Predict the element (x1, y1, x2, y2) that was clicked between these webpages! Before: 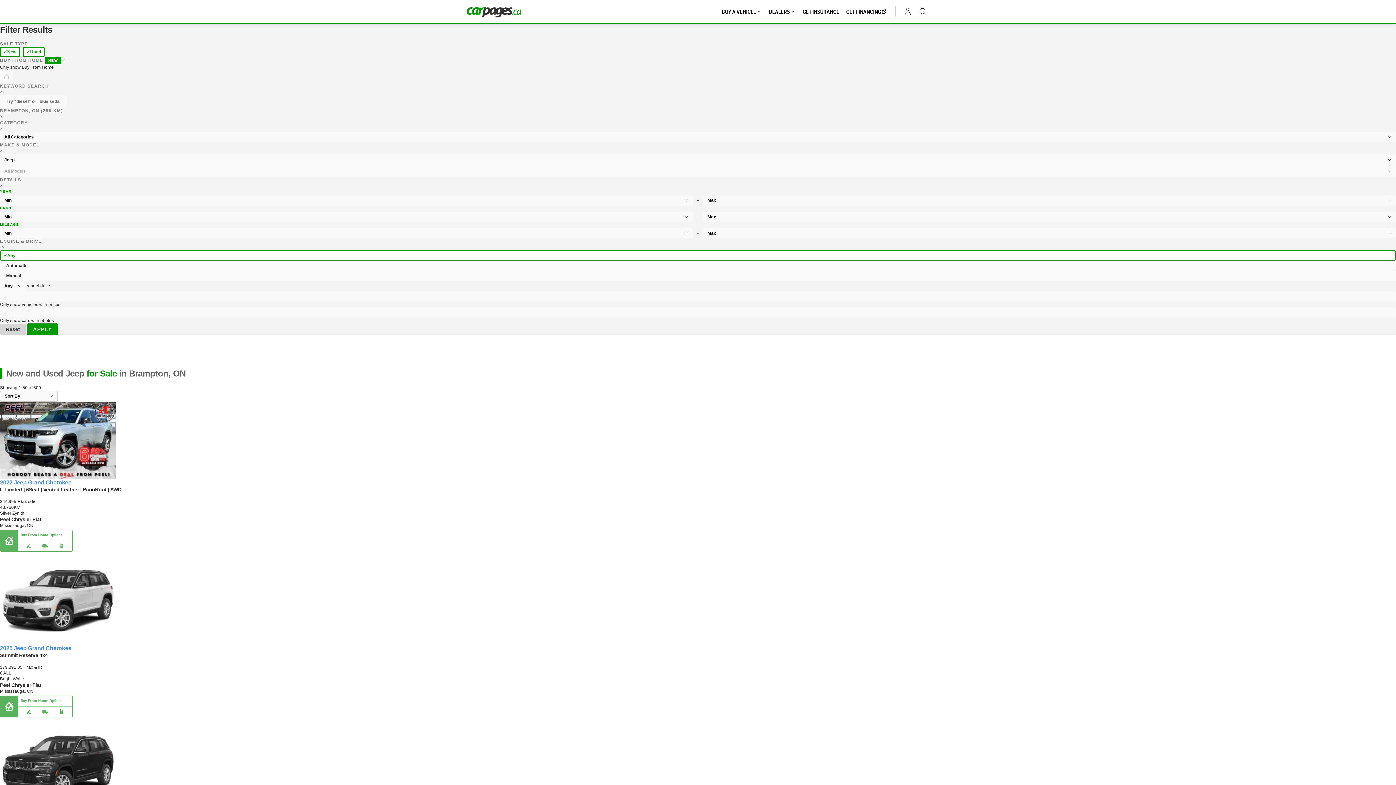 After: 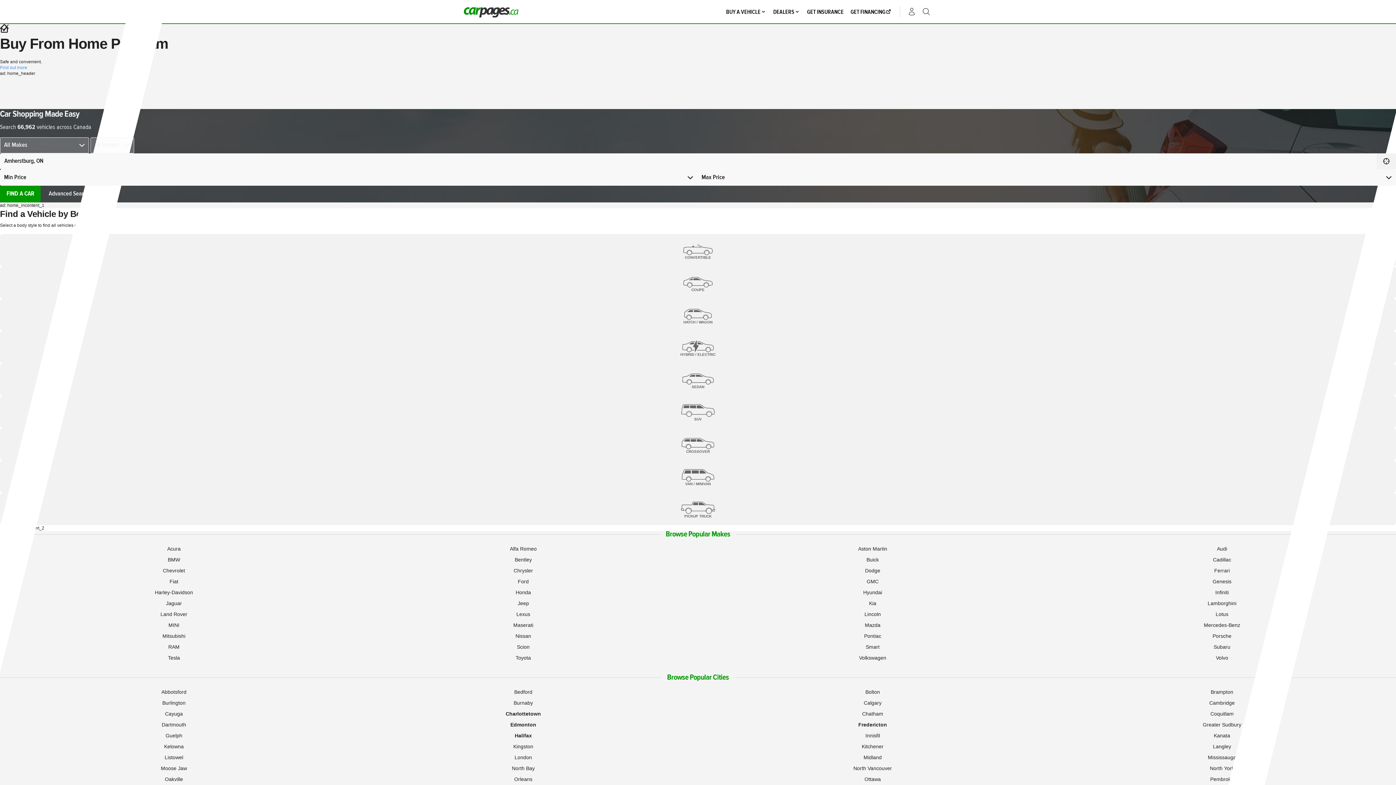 Action: bbox: (466, 6, 521, 17)